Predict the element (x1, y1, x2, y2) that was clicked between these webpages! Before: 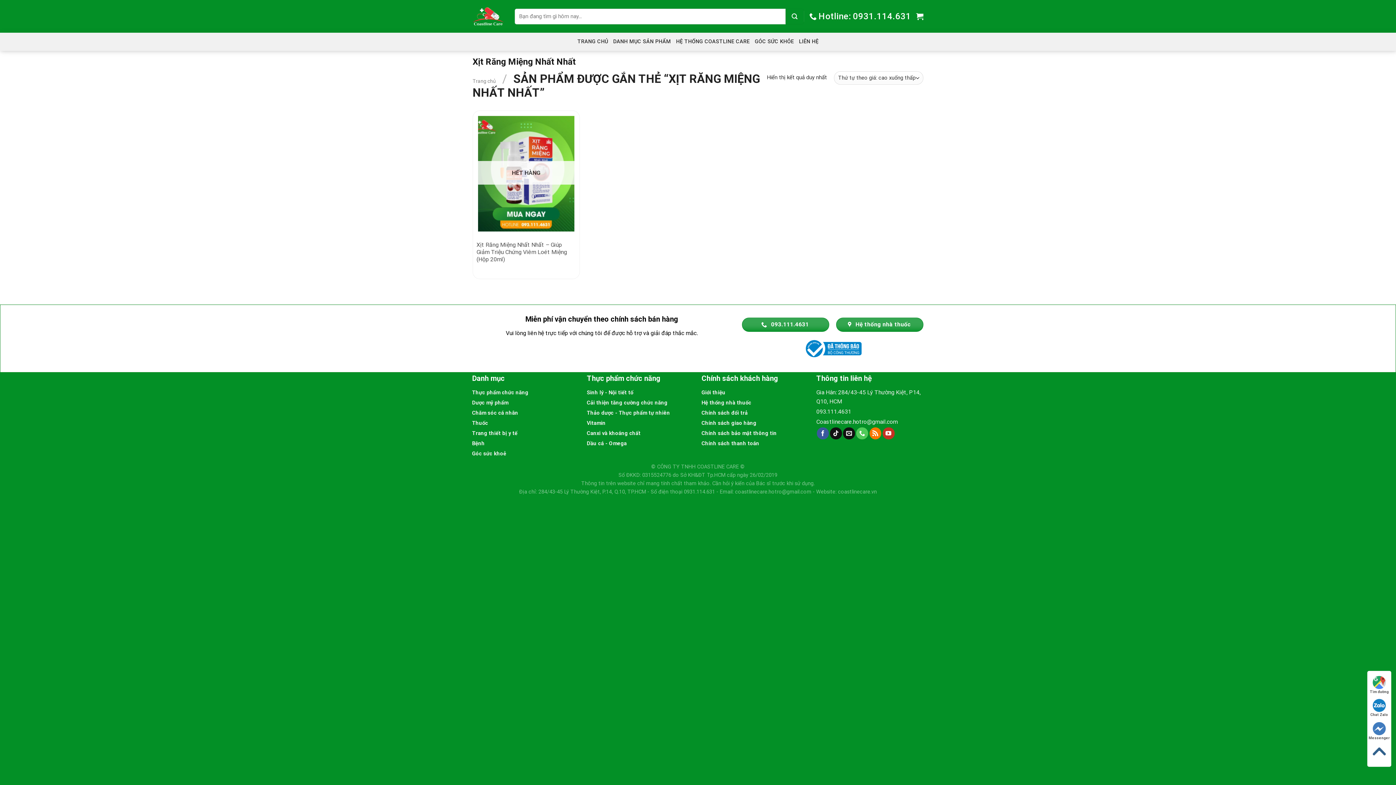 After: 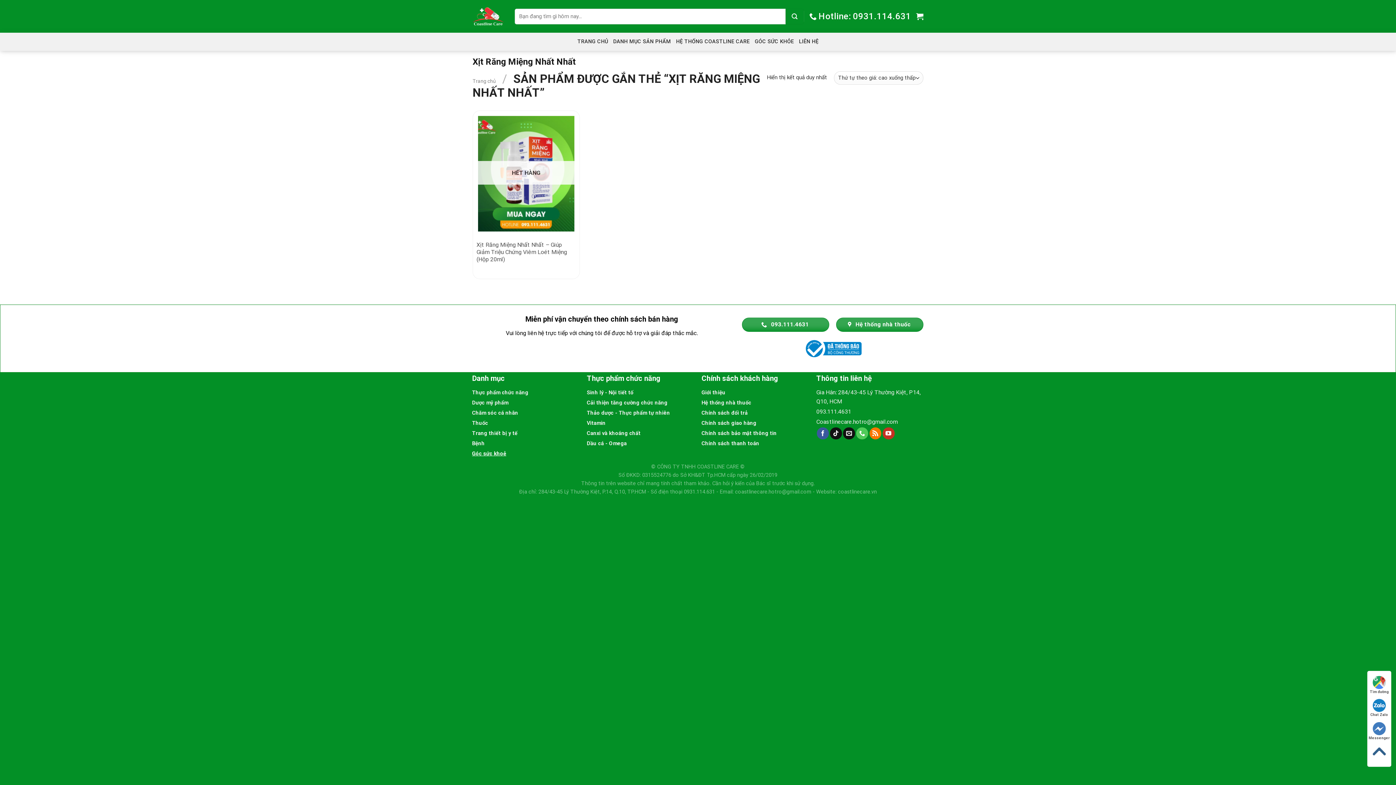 Action: bbox: (472, 450, 506, 456) label: Góc sức khoẻ